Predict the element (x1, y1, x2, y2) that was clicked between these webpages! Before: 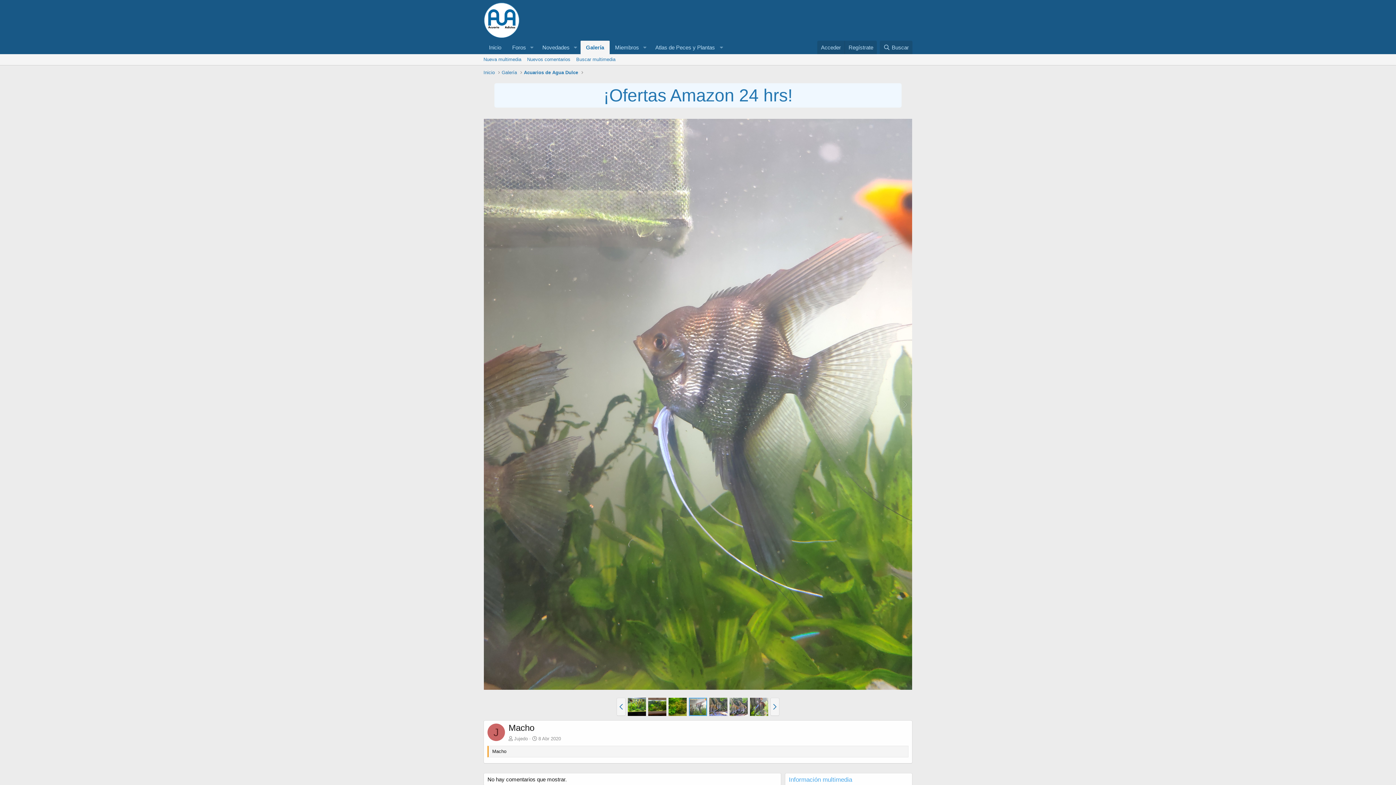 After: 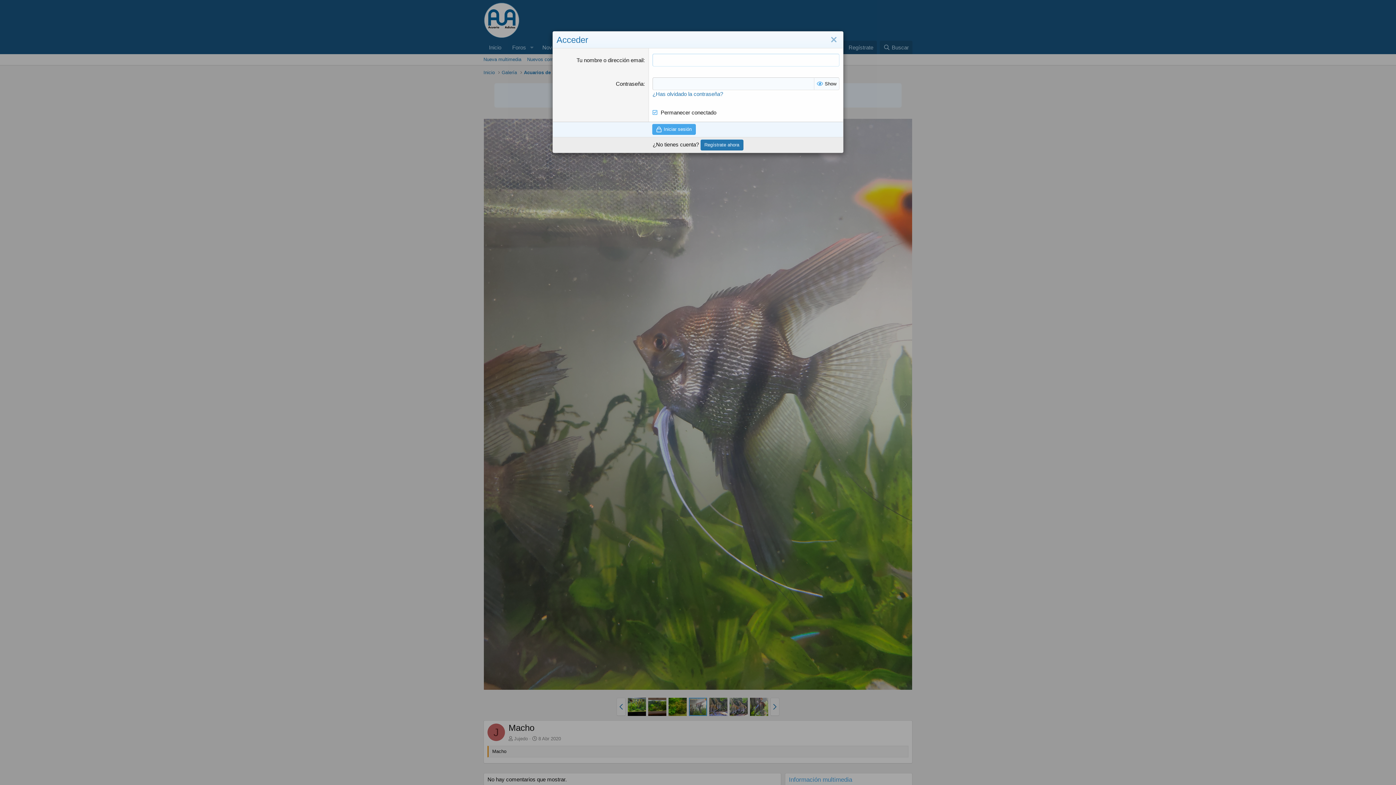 Action: label: Acceder bbox: (817, 40, 844, 54)